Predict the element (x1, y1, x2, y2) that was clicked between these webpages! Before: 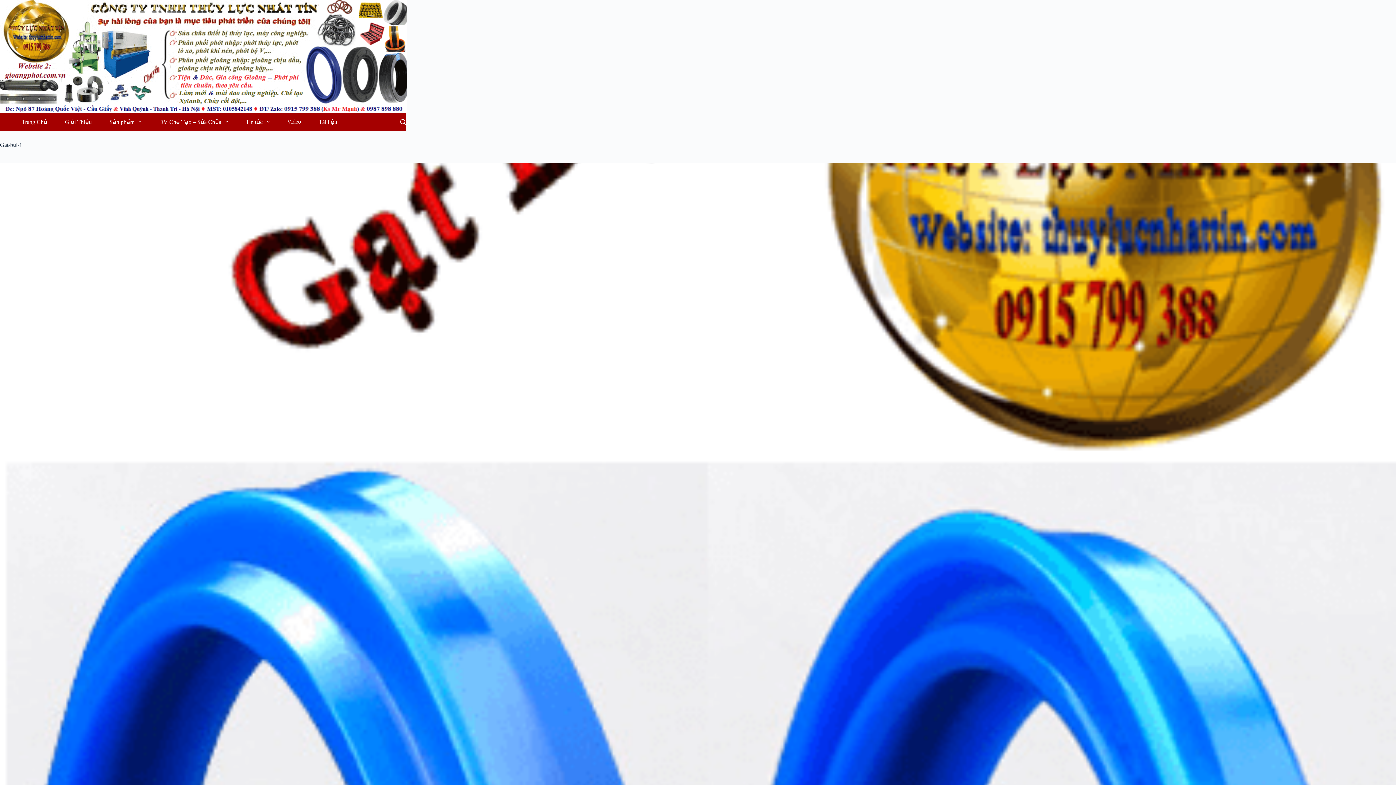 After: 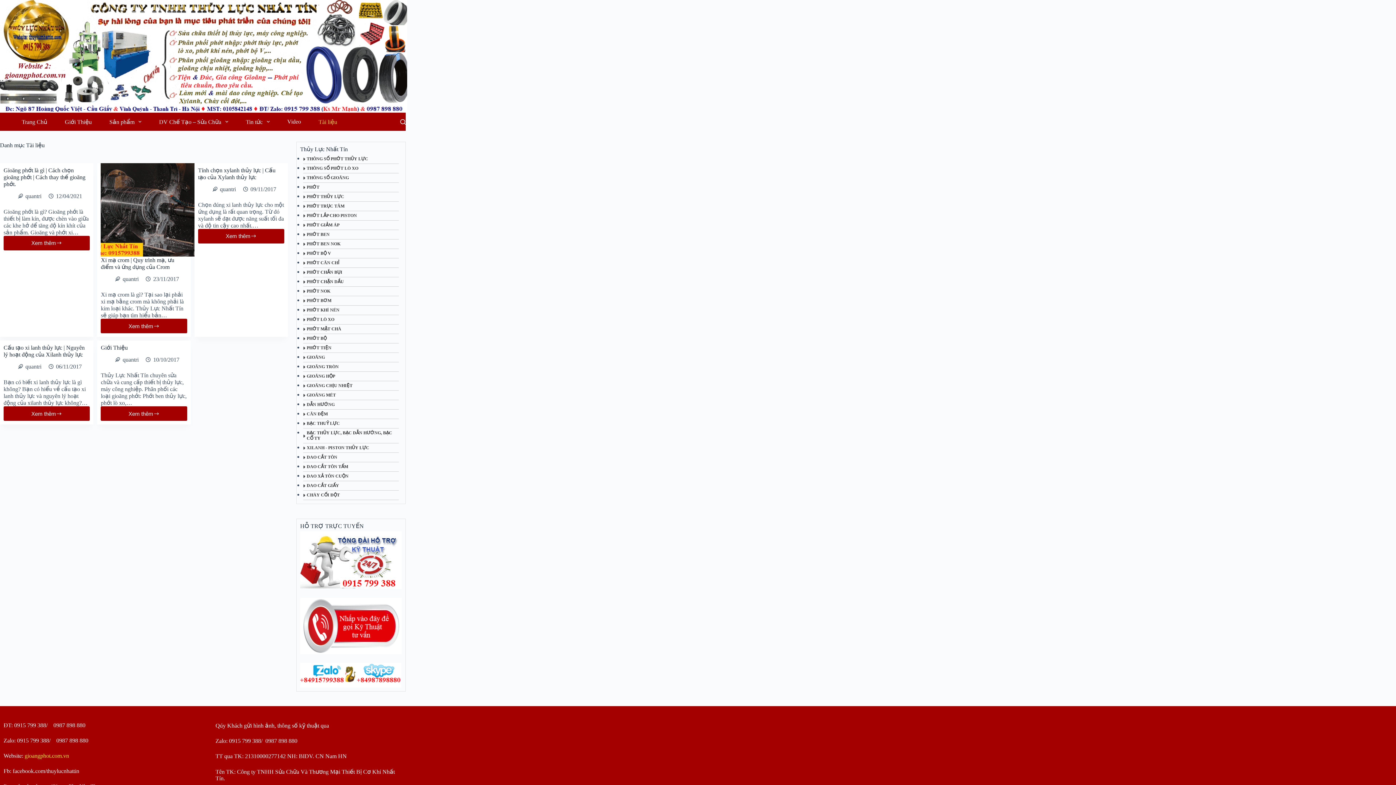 Action: label: Tài liệu bbox: (314, 112, 341, 130)